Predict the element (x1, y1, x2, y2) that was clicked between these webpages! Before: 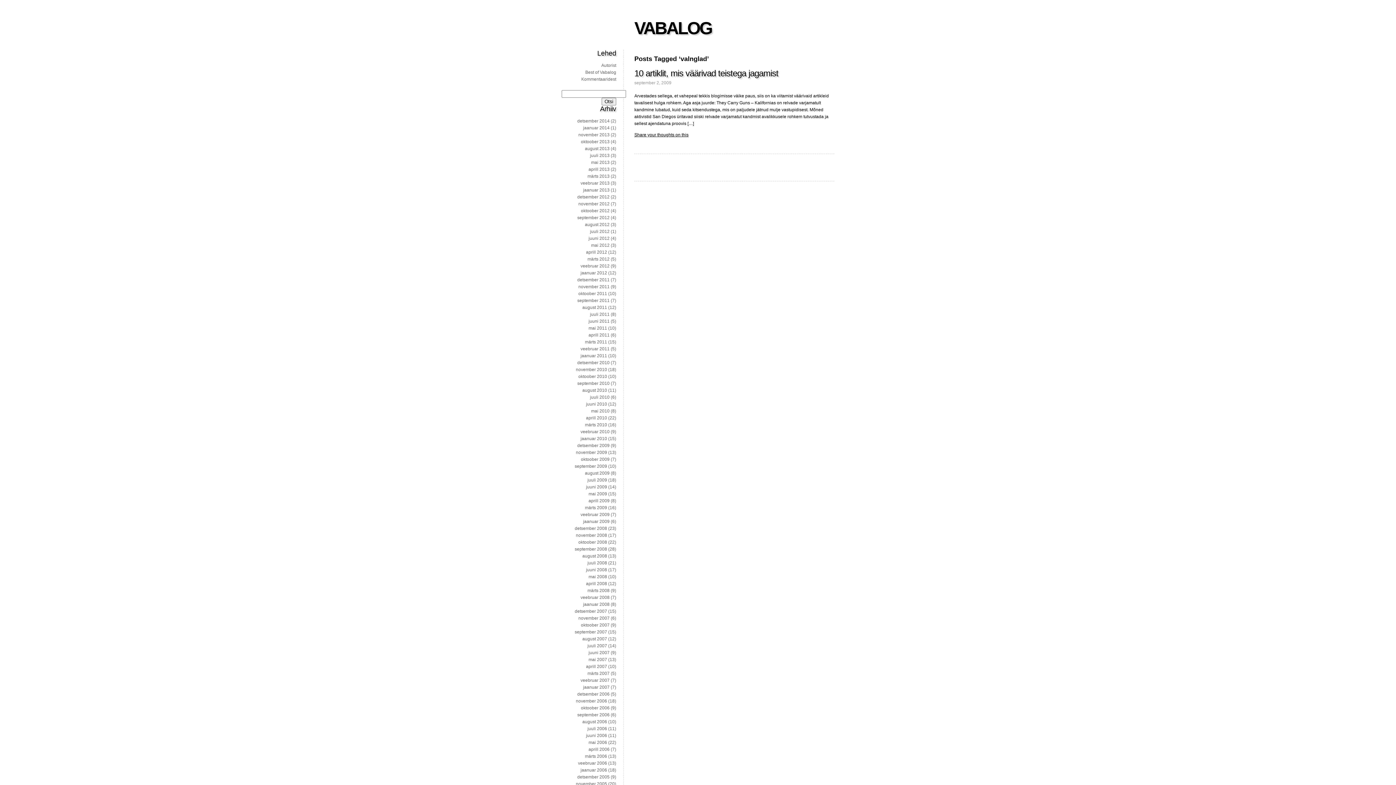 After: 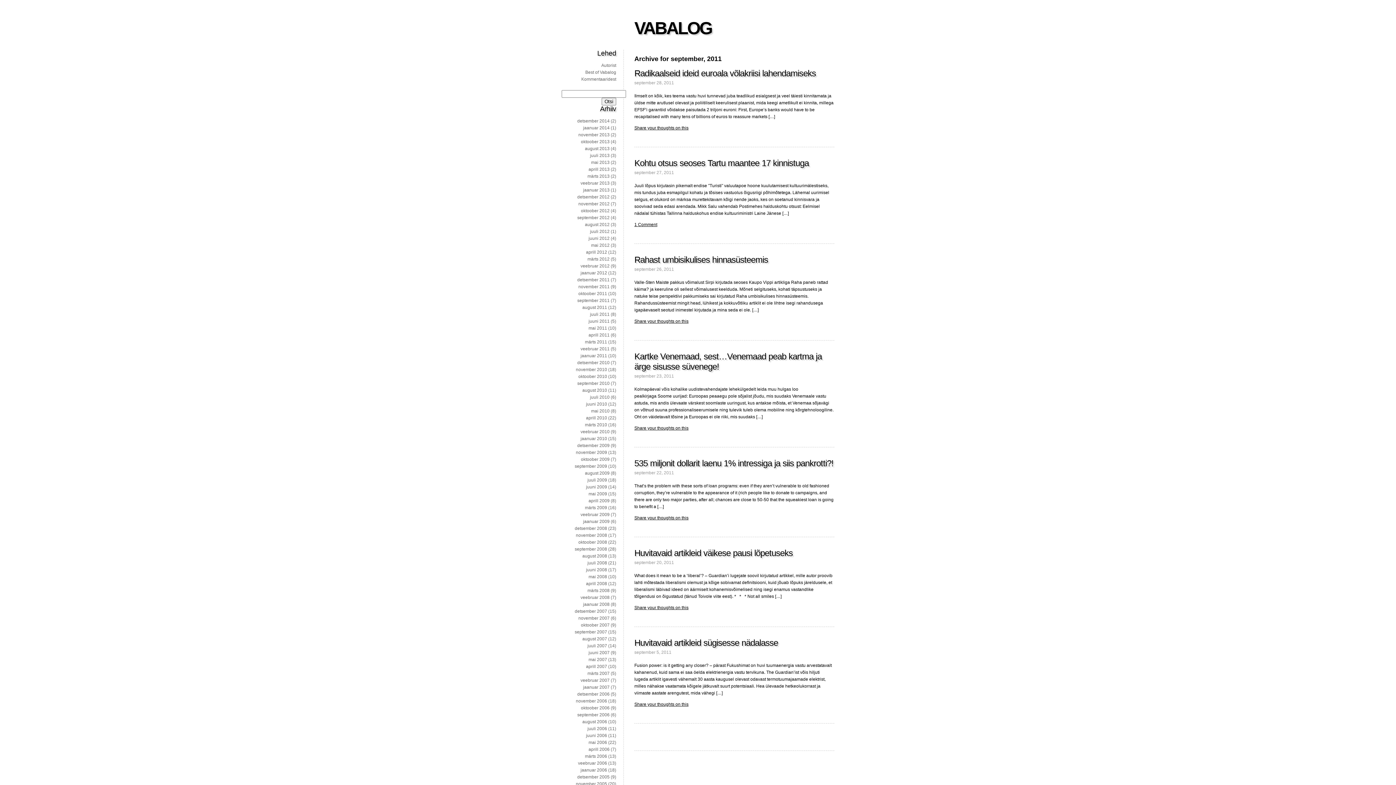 Action: bbox: (577, 298, 609, 303) label: september 2011